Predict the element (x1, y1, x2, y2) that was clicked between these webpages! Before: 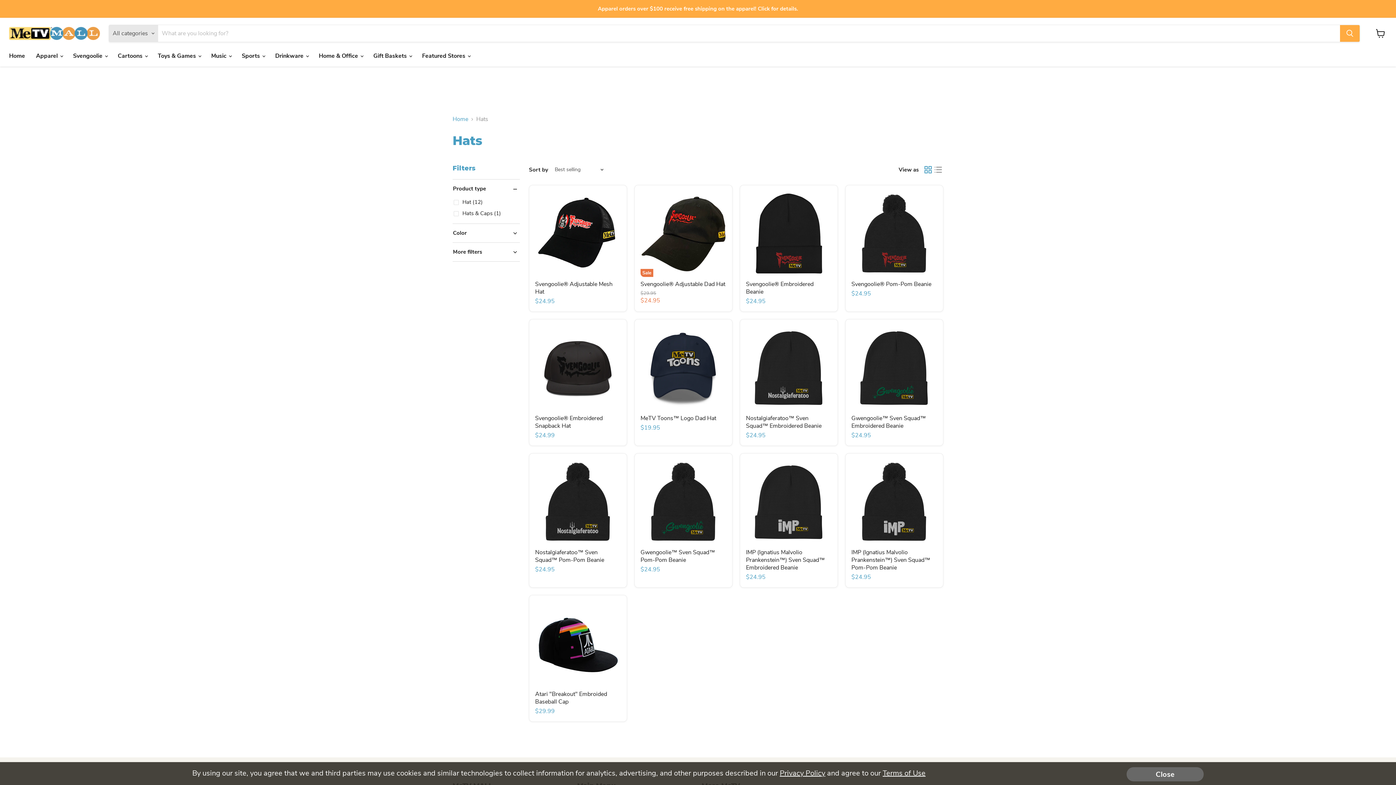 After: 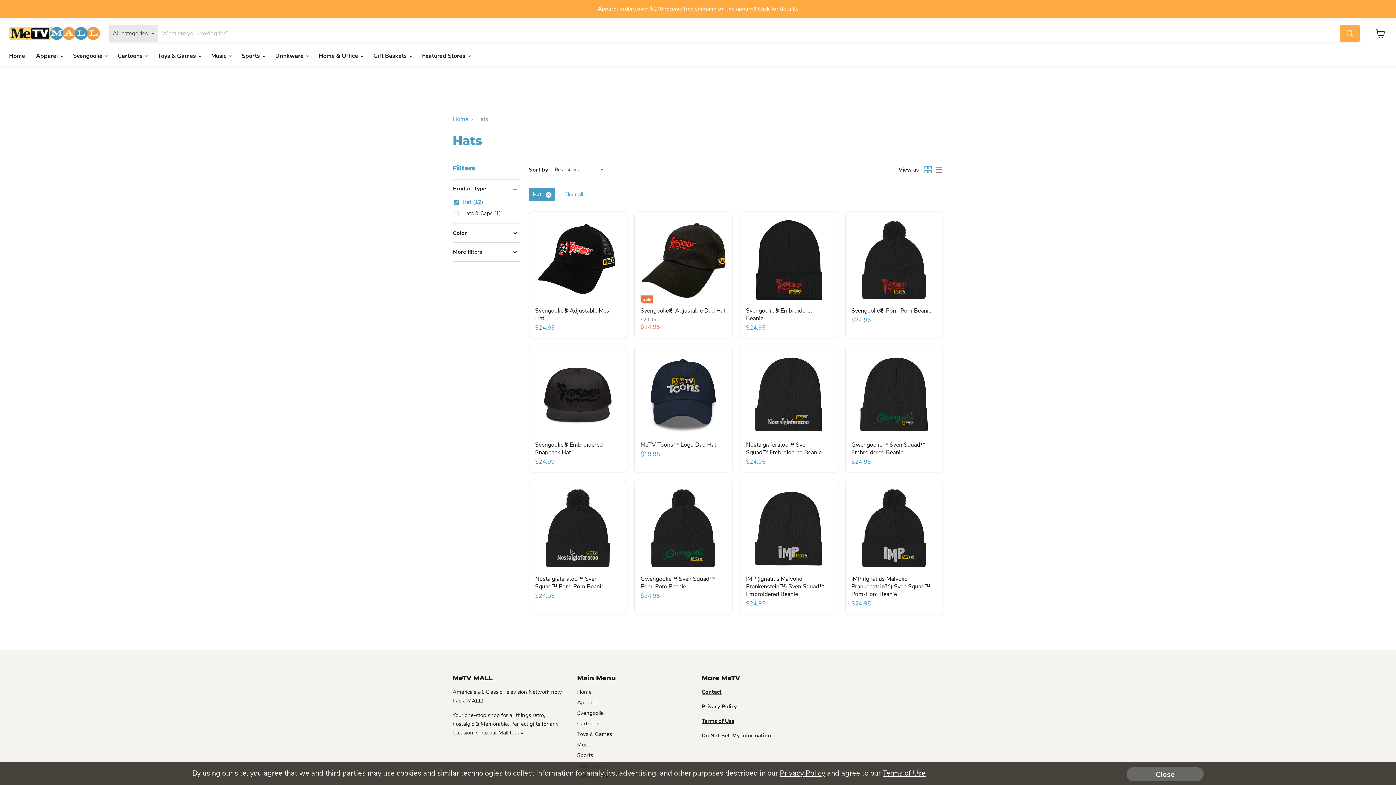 Action: bbox: (452, 198, 484, 206) label: Hat (12)